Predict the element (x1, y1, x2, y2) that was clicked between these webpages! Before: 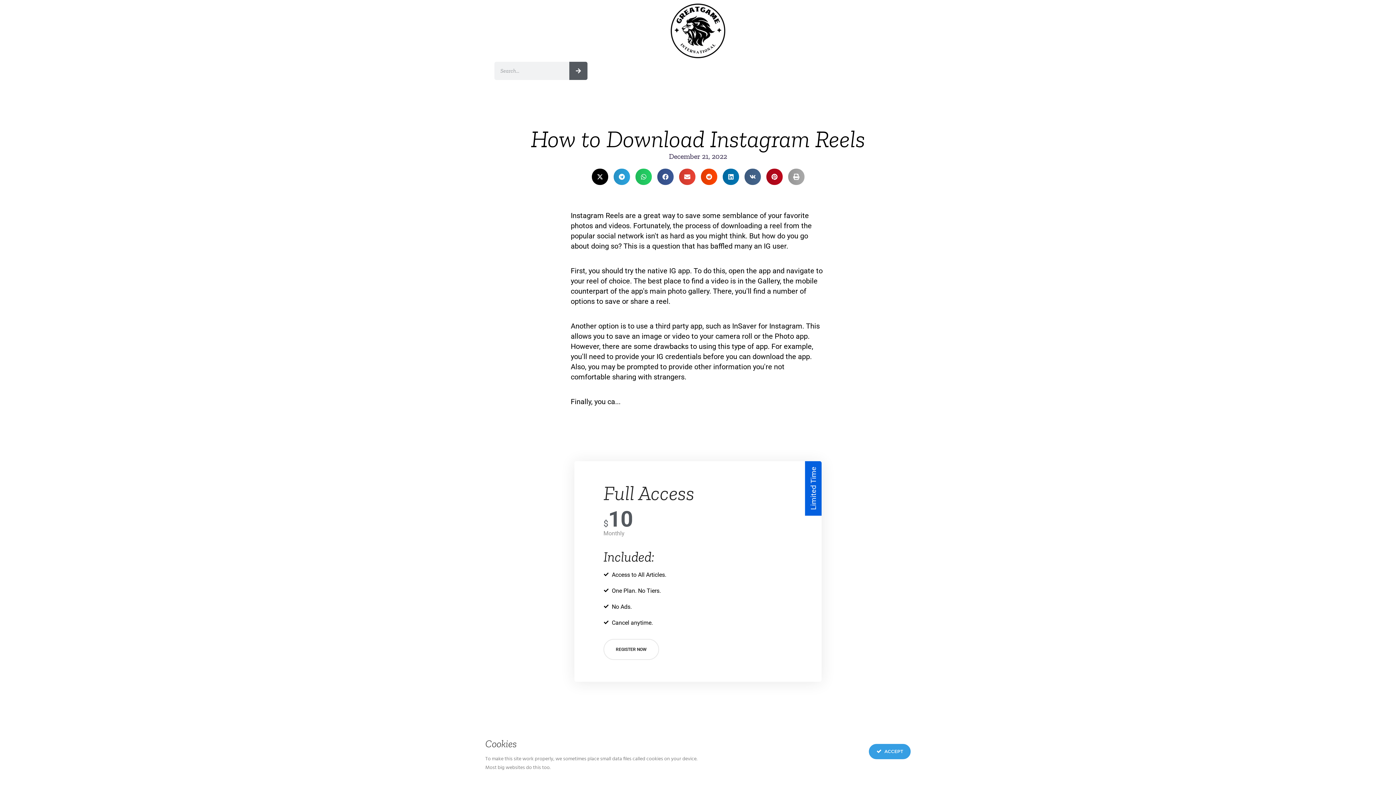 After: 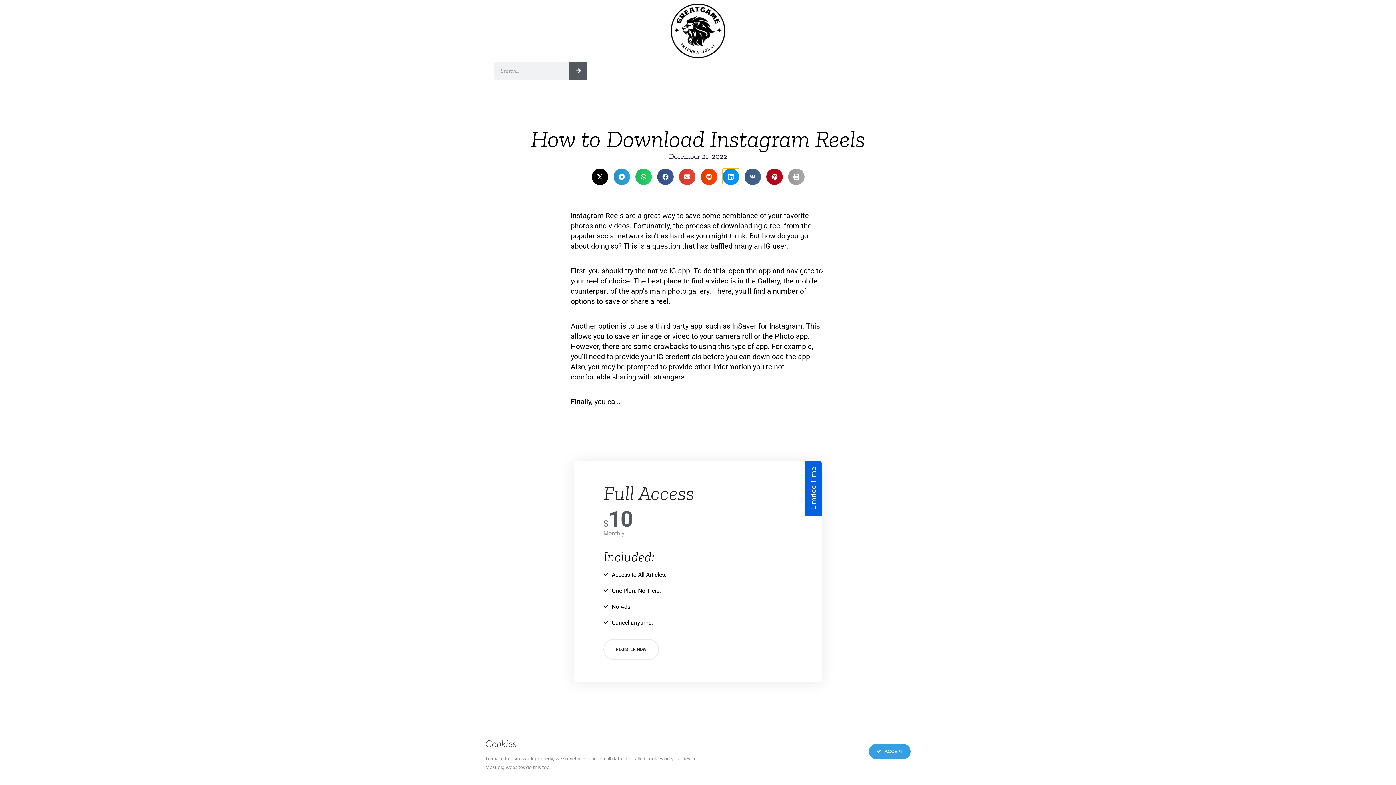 Action: bbox: (722, 168, 739, 185) label: Share on linkedin